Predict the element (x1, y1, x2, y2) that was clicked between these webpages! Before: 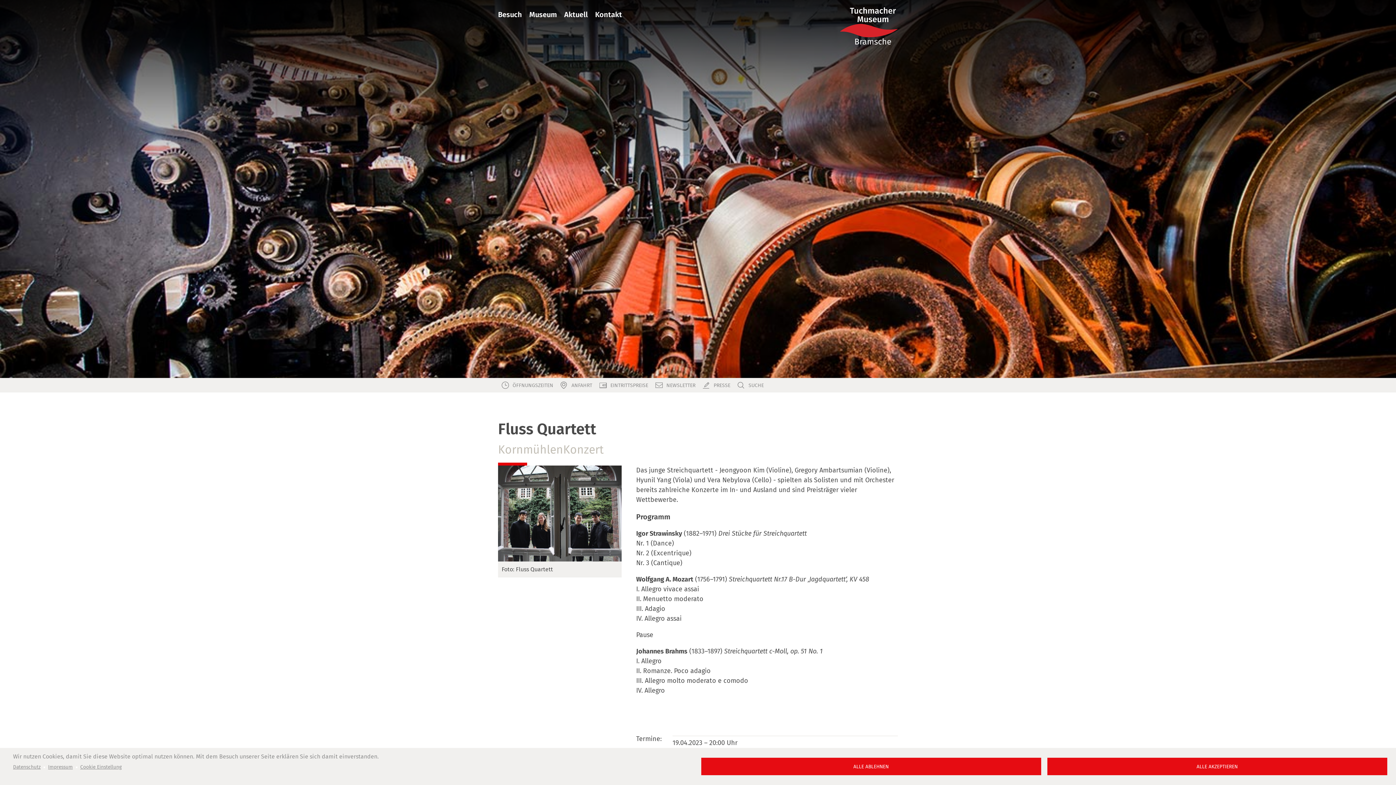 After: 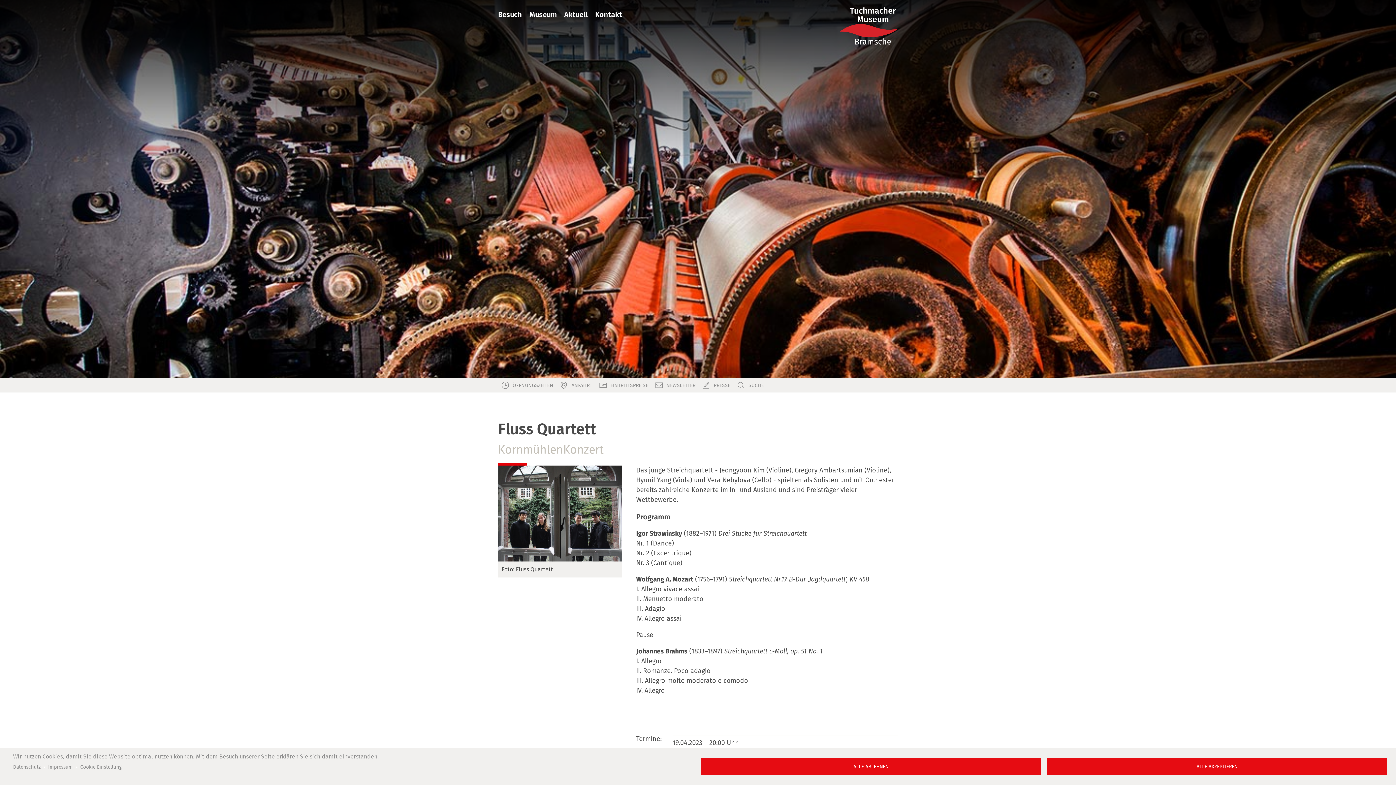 Action: label: Impressum bbox: (48, 762, 72, 772)